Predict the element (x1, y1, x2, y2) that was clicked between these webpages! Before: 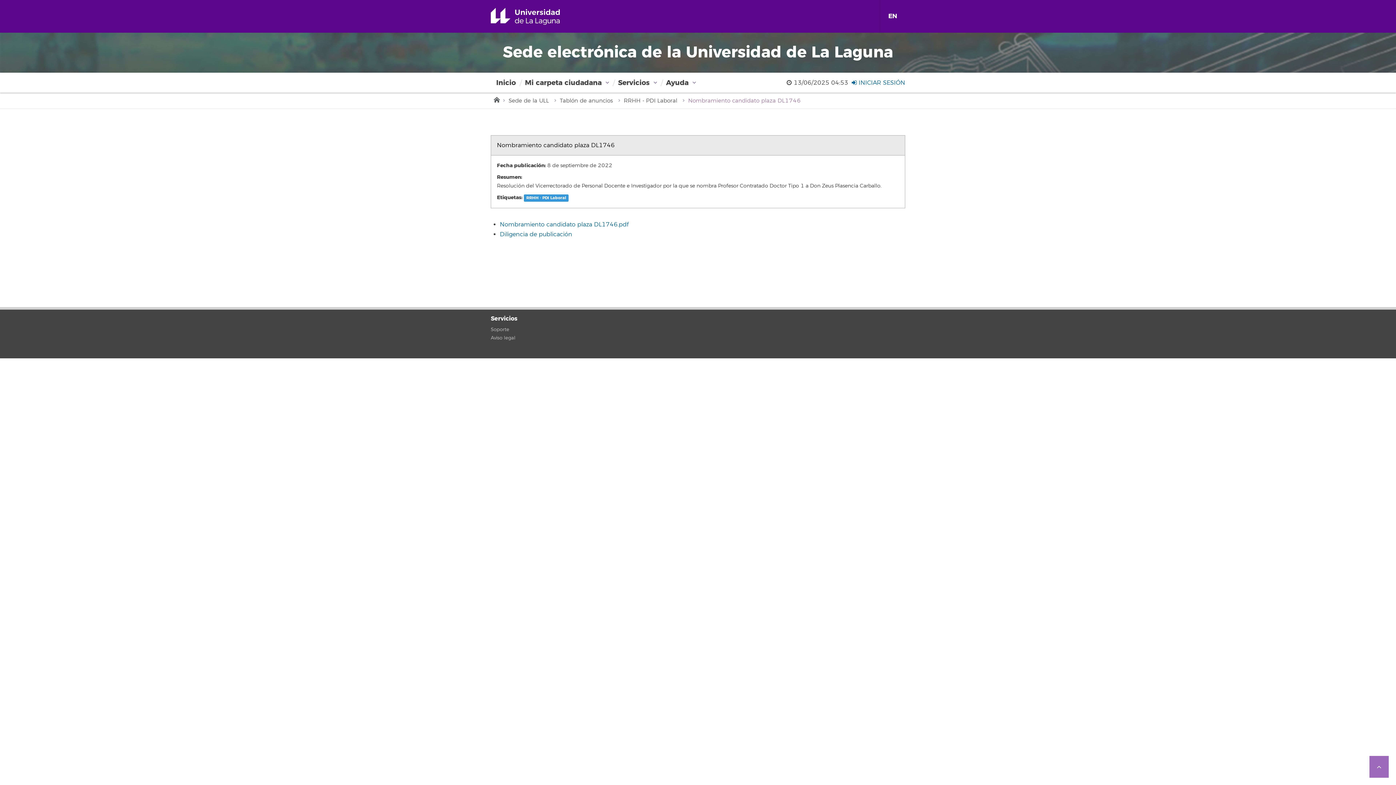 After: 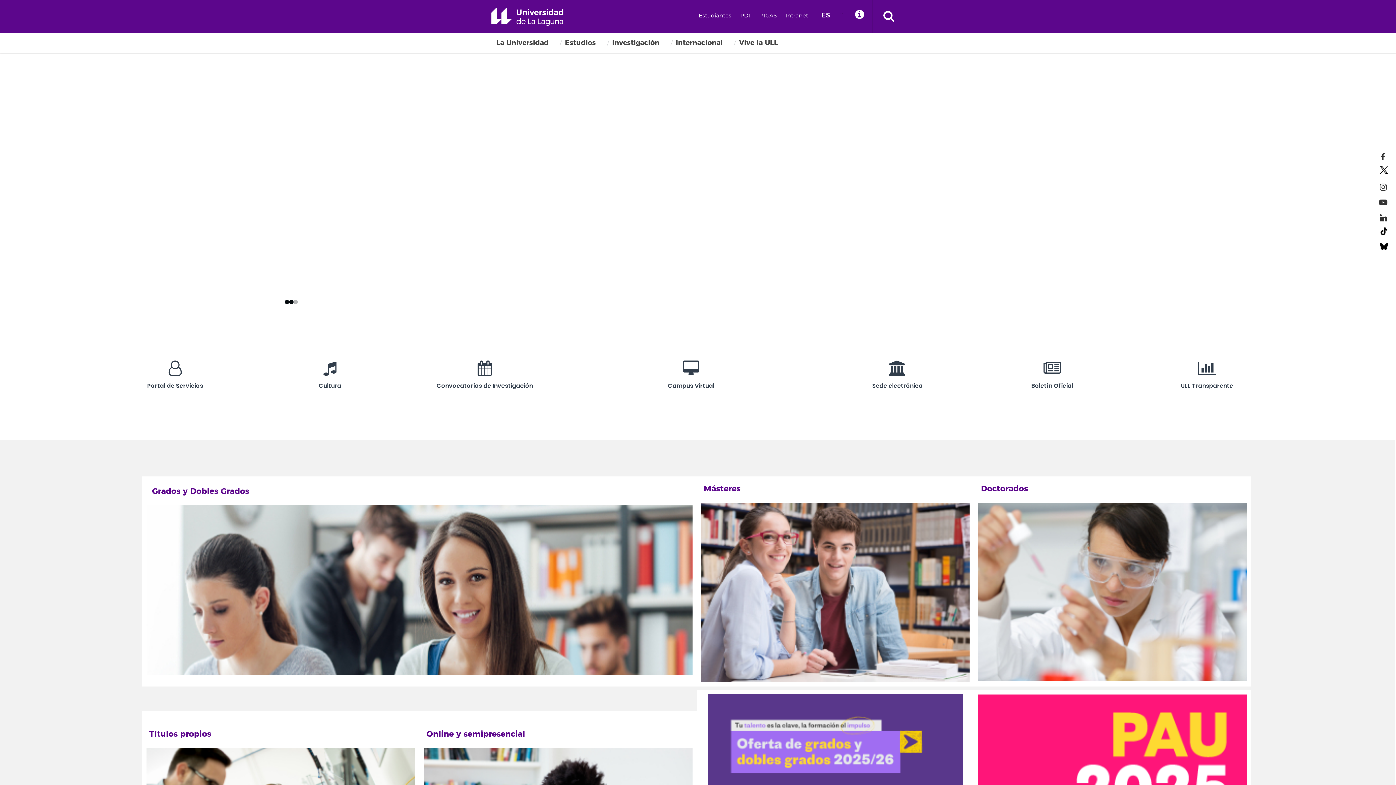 Action: bbox: (490, 8, 580, 24) label: Universidad de La Laguna